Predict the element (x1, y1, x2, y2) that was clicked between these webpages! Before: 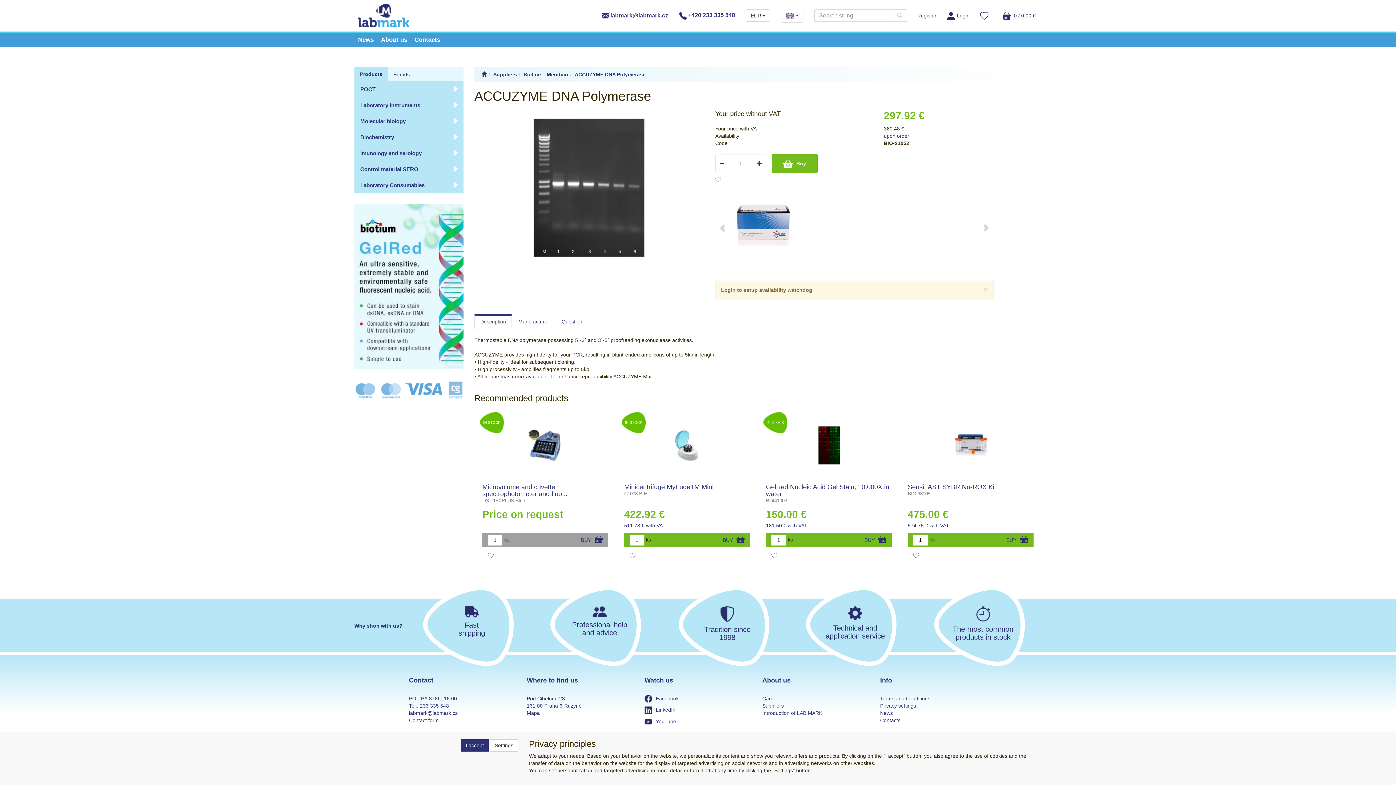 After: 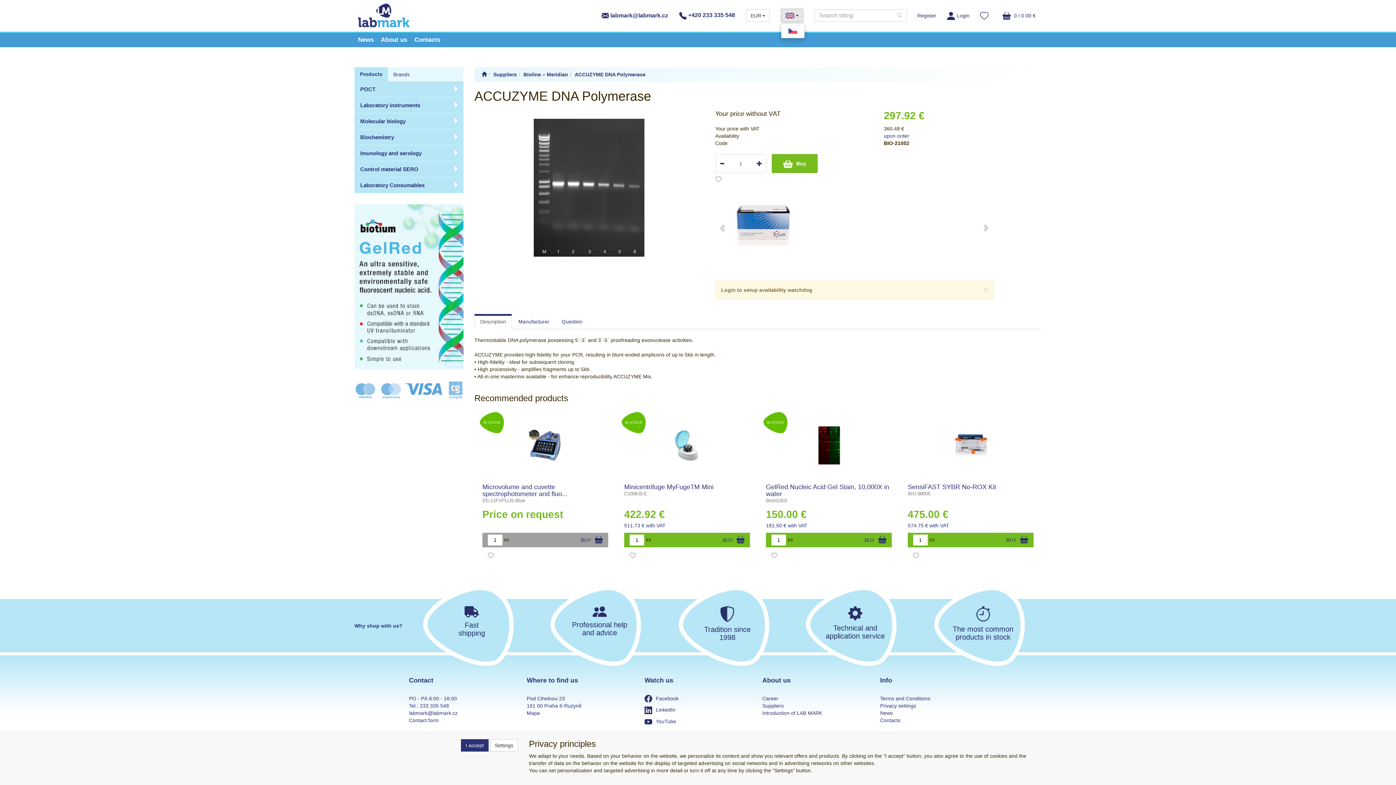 Action: label:   bbox: (781, 8, 803, 22)